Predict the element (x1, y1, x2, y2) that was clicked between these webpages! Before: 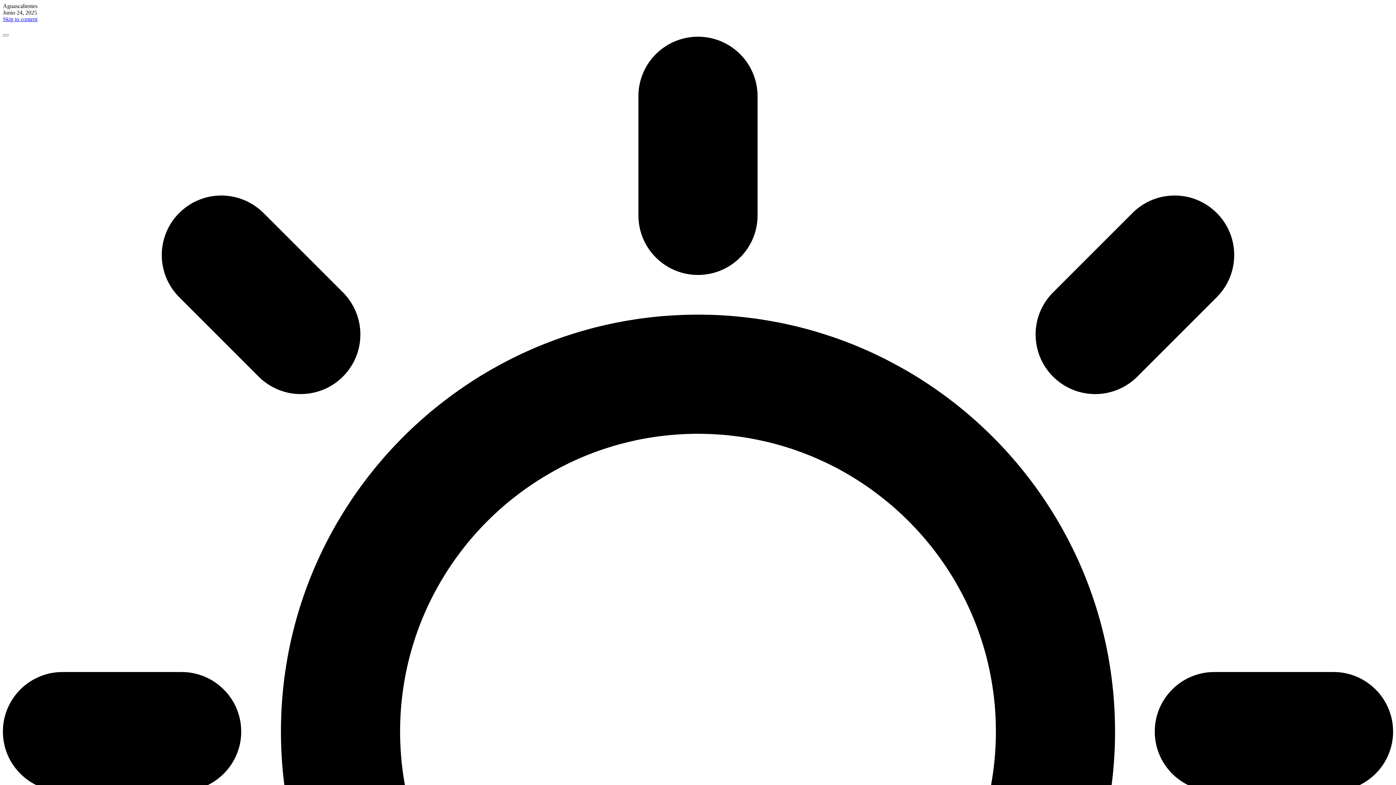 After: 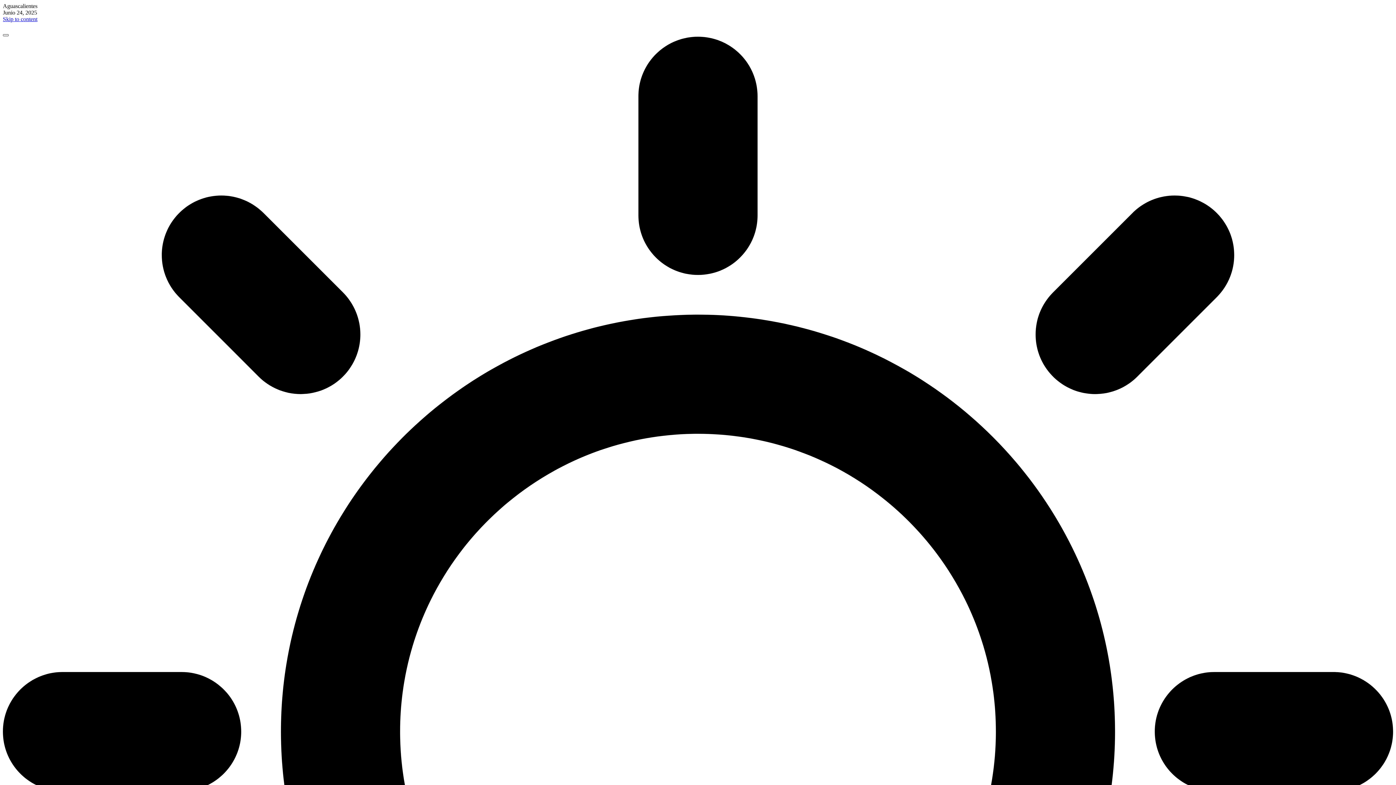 Action: bbox: (2, 34, 8, 36)